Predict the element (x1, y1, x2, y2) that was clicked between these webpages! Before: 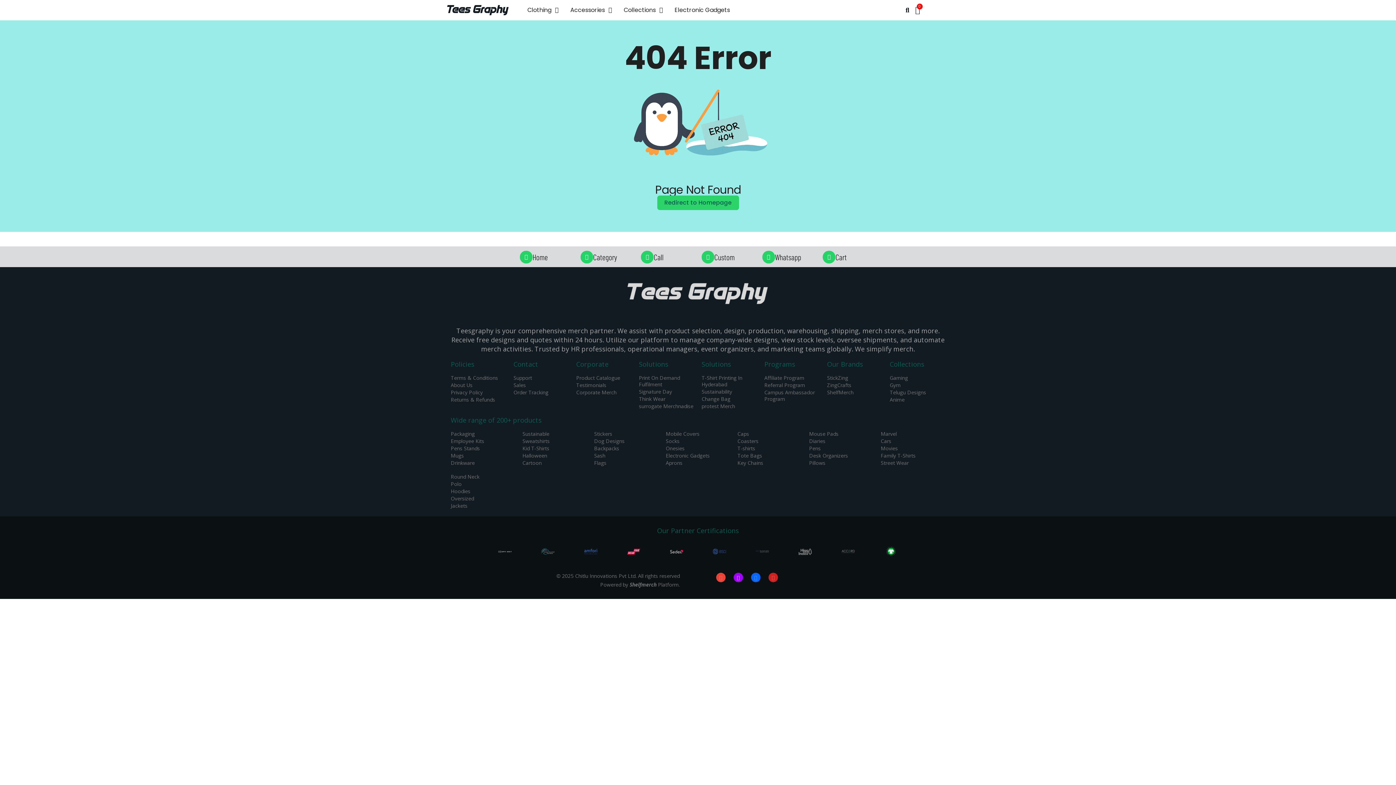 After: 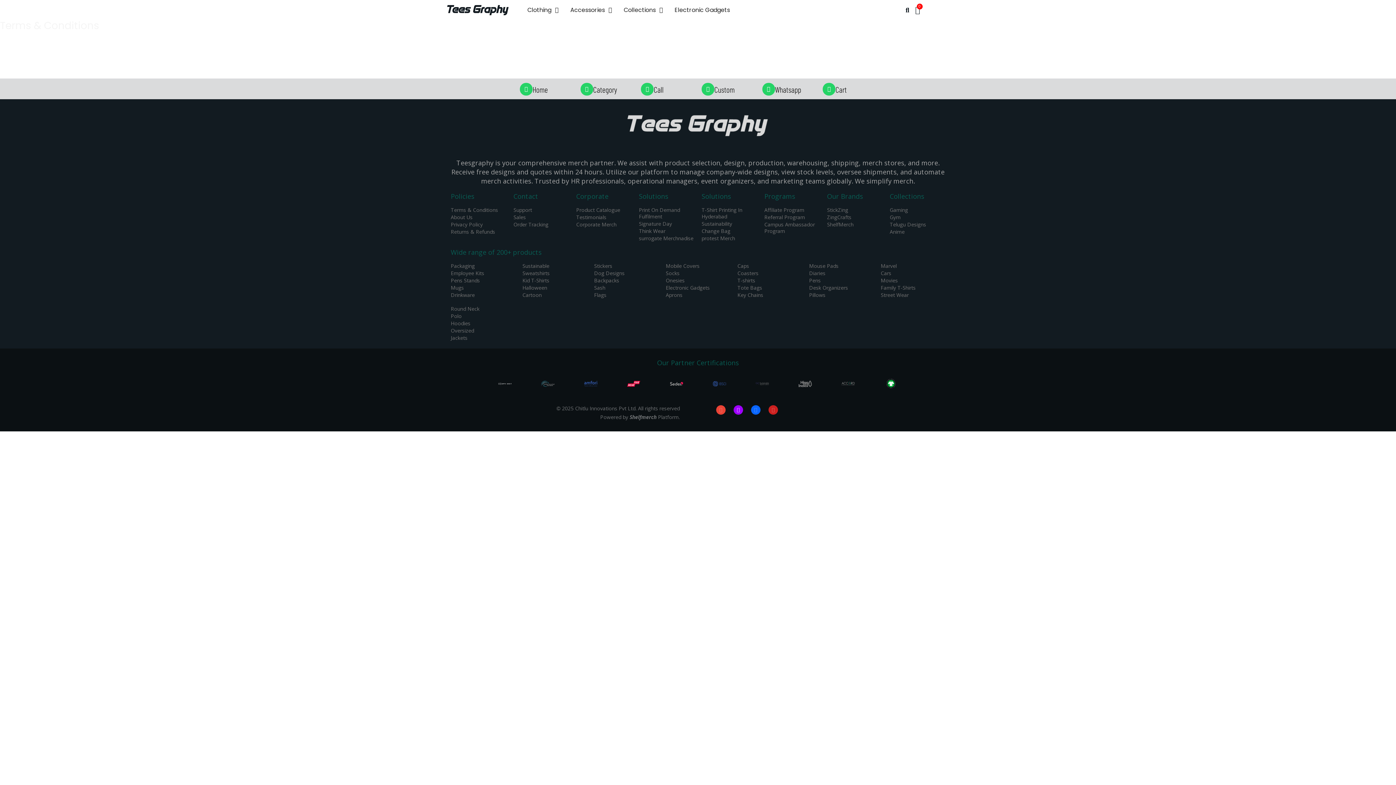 Action: label: Terms & Conditions bbox: (450, 374, 506, 381)